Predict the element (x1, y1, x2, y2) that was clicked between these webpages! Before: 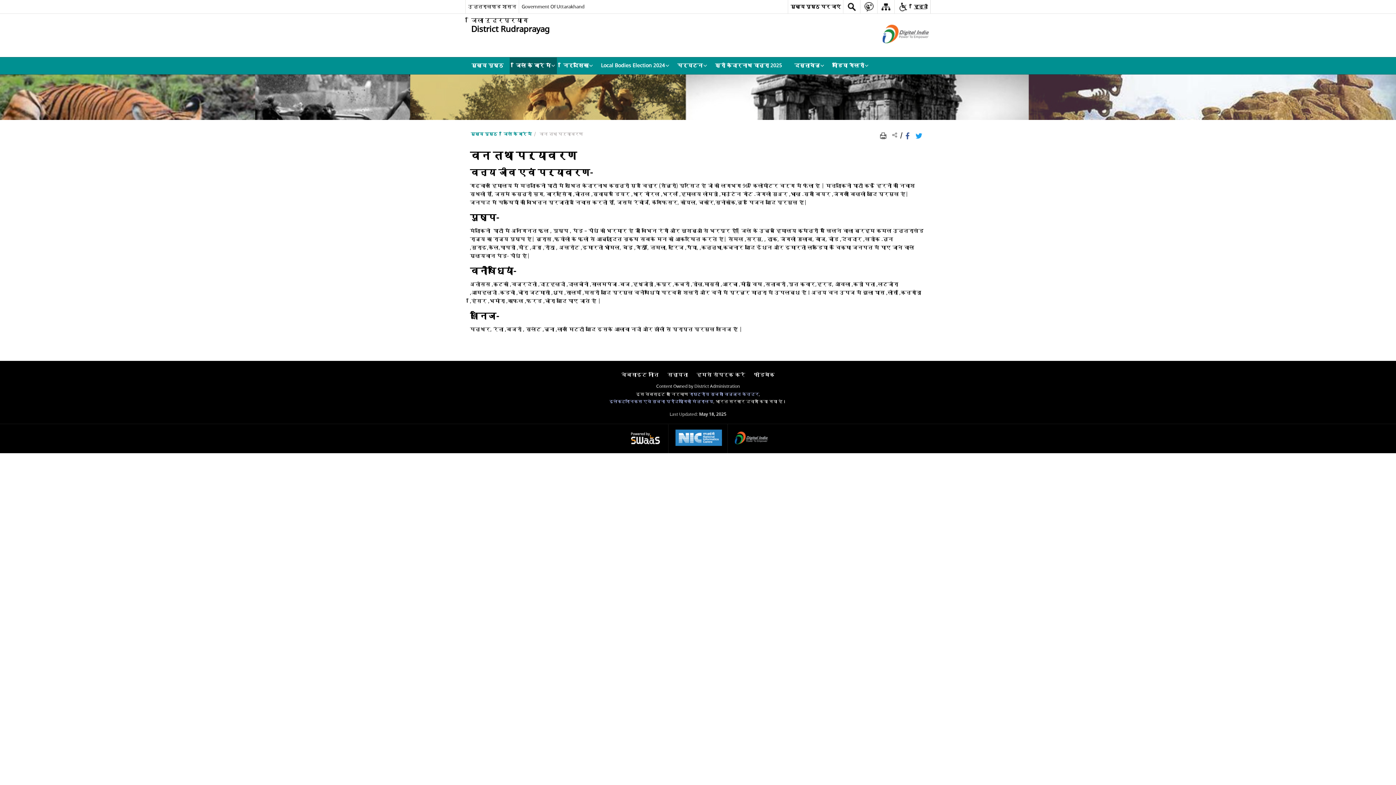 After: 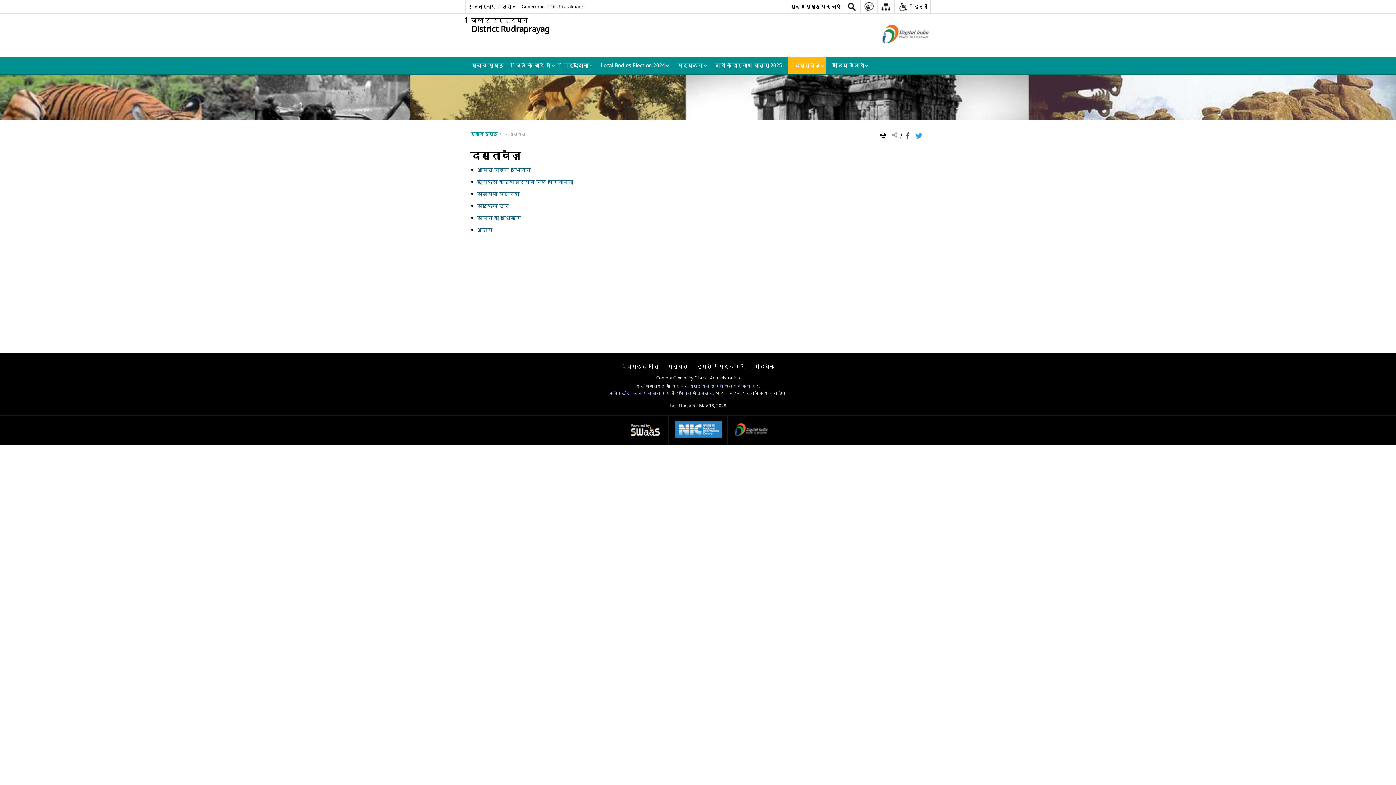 Action: bbox: (788, 57, 826, 74) label: दस्तावेज़